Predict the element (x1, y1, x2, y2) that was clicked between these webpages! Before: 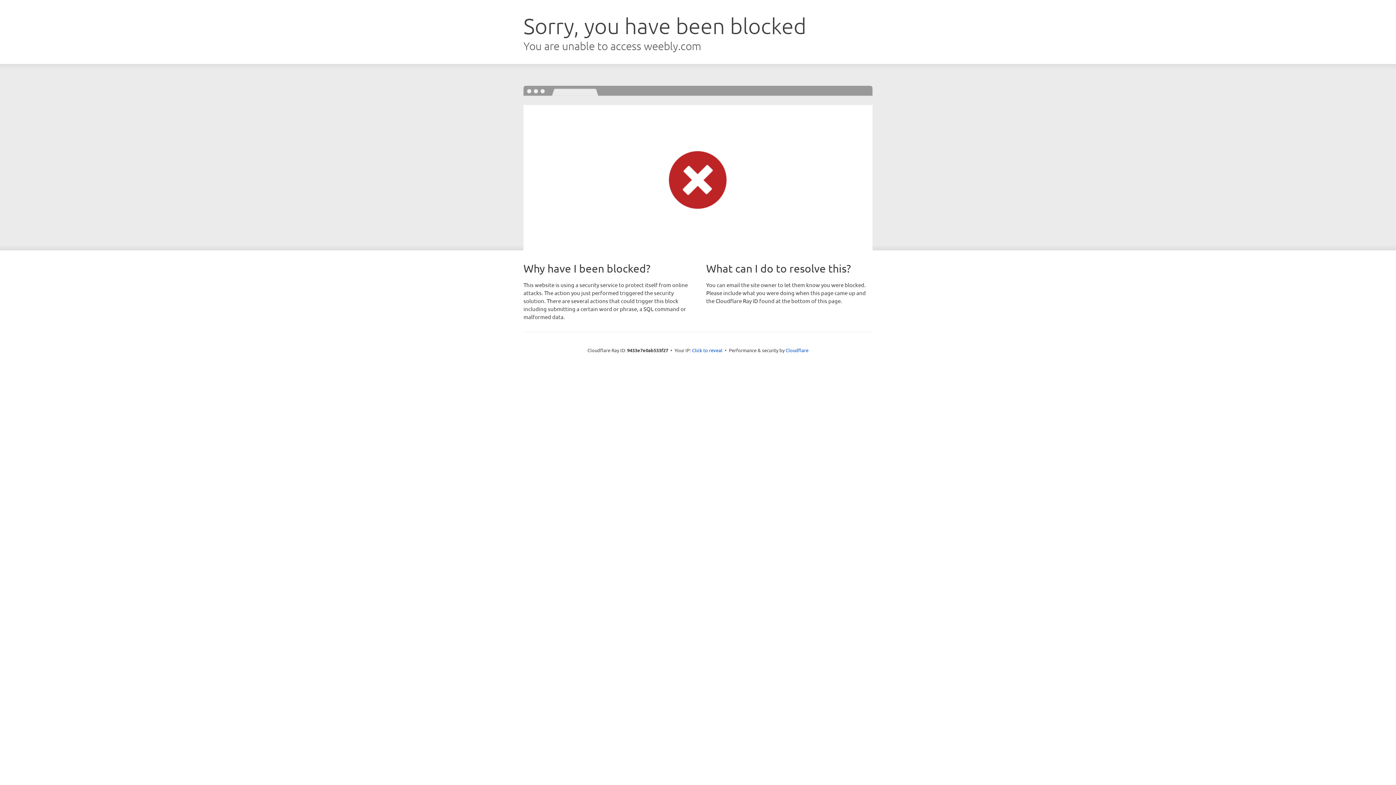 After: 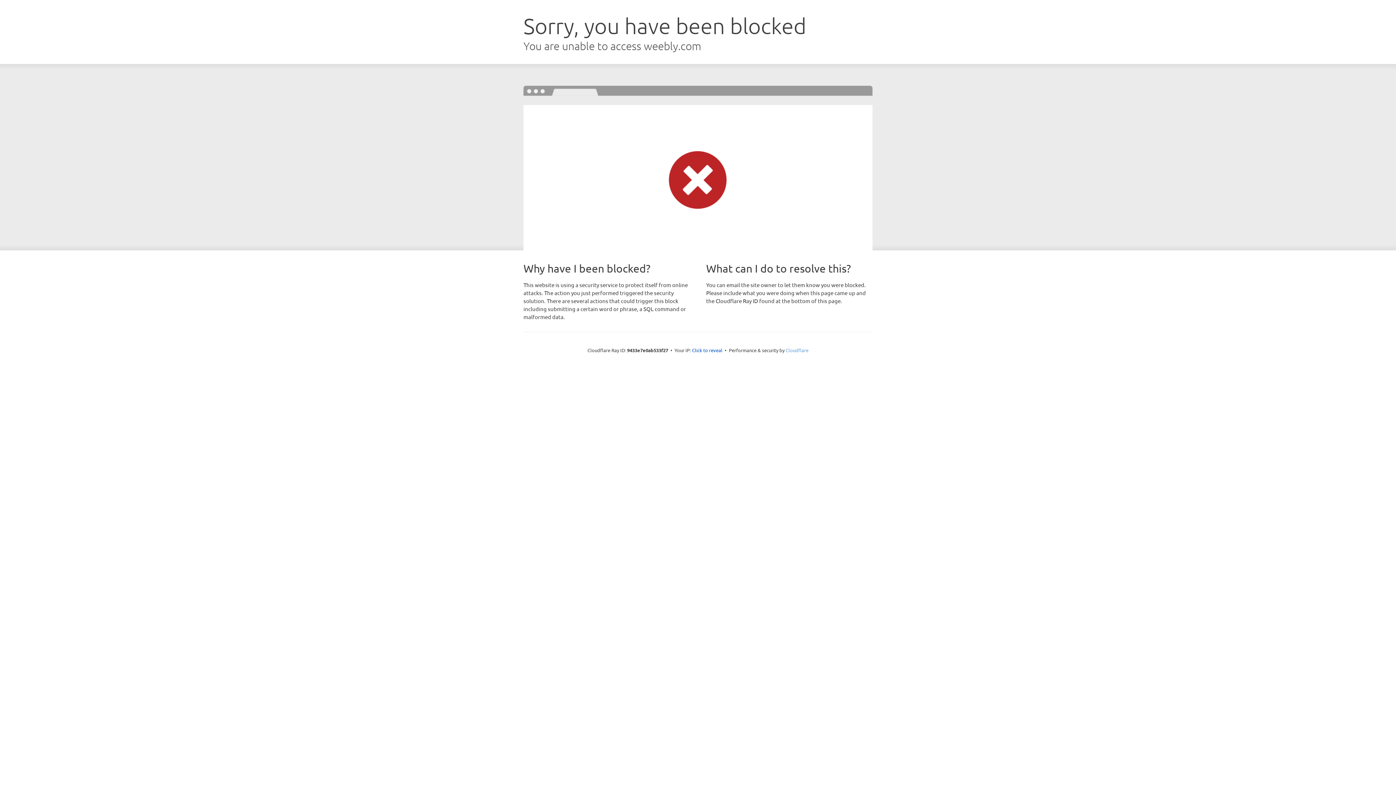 Action: label: Cloudflare bbox: (785, 347, 808, 353)